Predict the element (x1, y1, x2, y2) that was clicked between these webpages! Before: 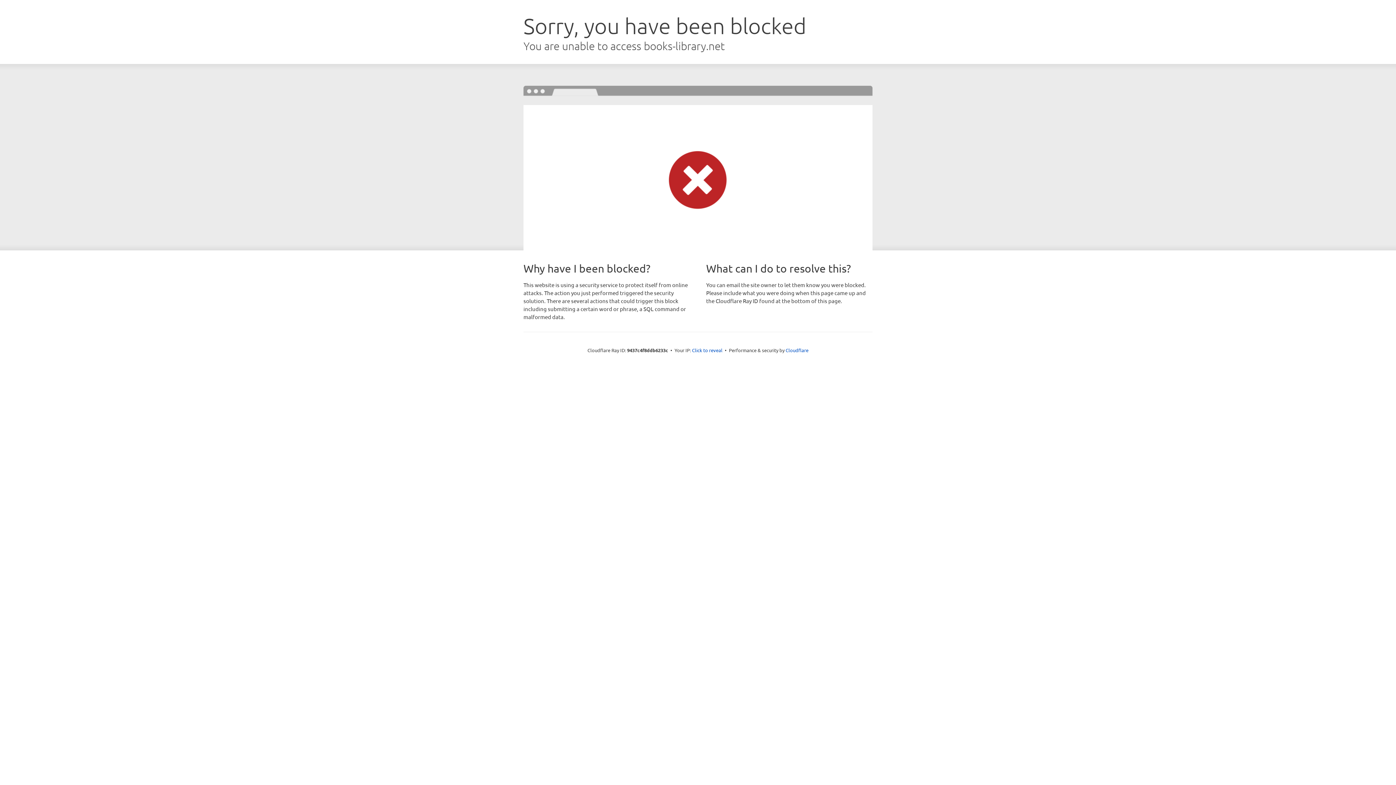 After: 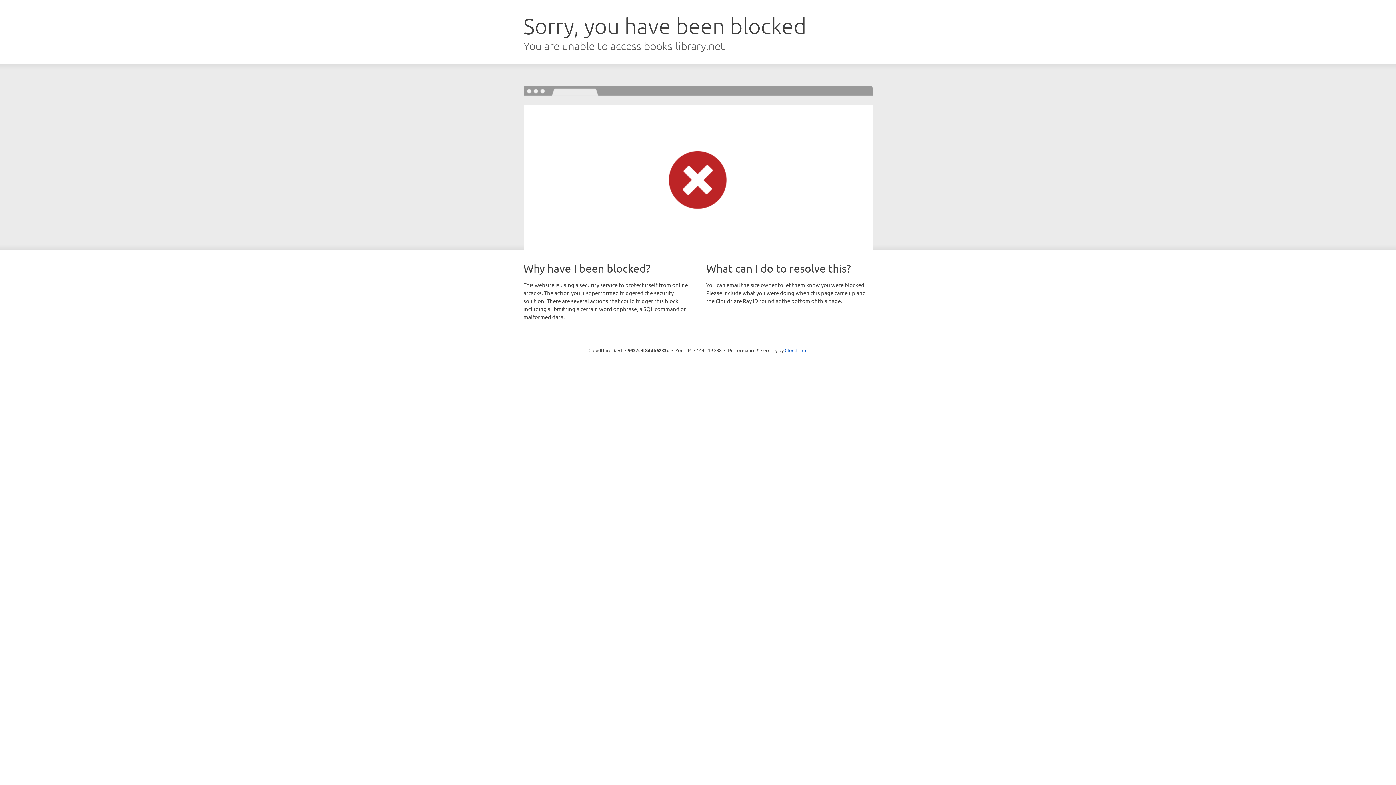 Action: bbox: (692, 346, 722, 353) label: Click to reveal